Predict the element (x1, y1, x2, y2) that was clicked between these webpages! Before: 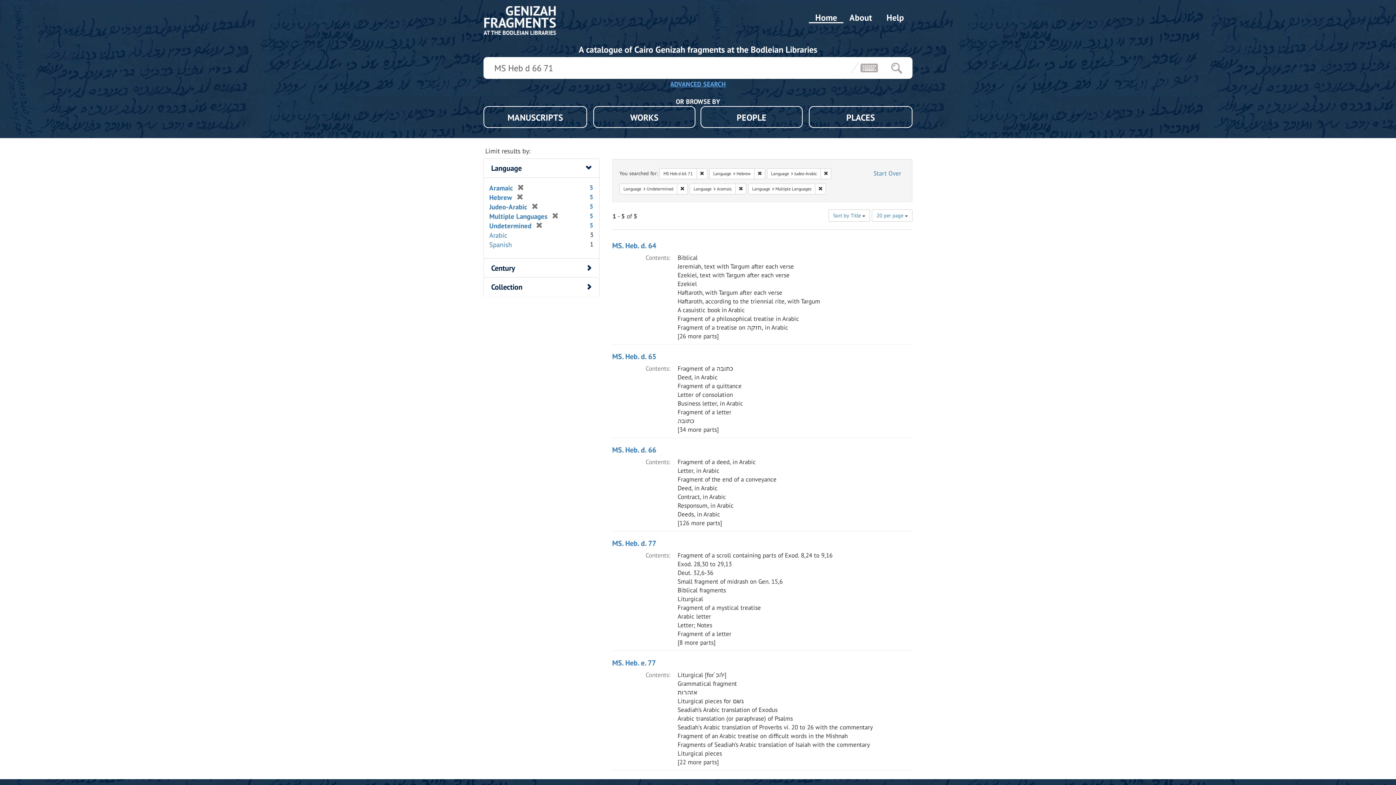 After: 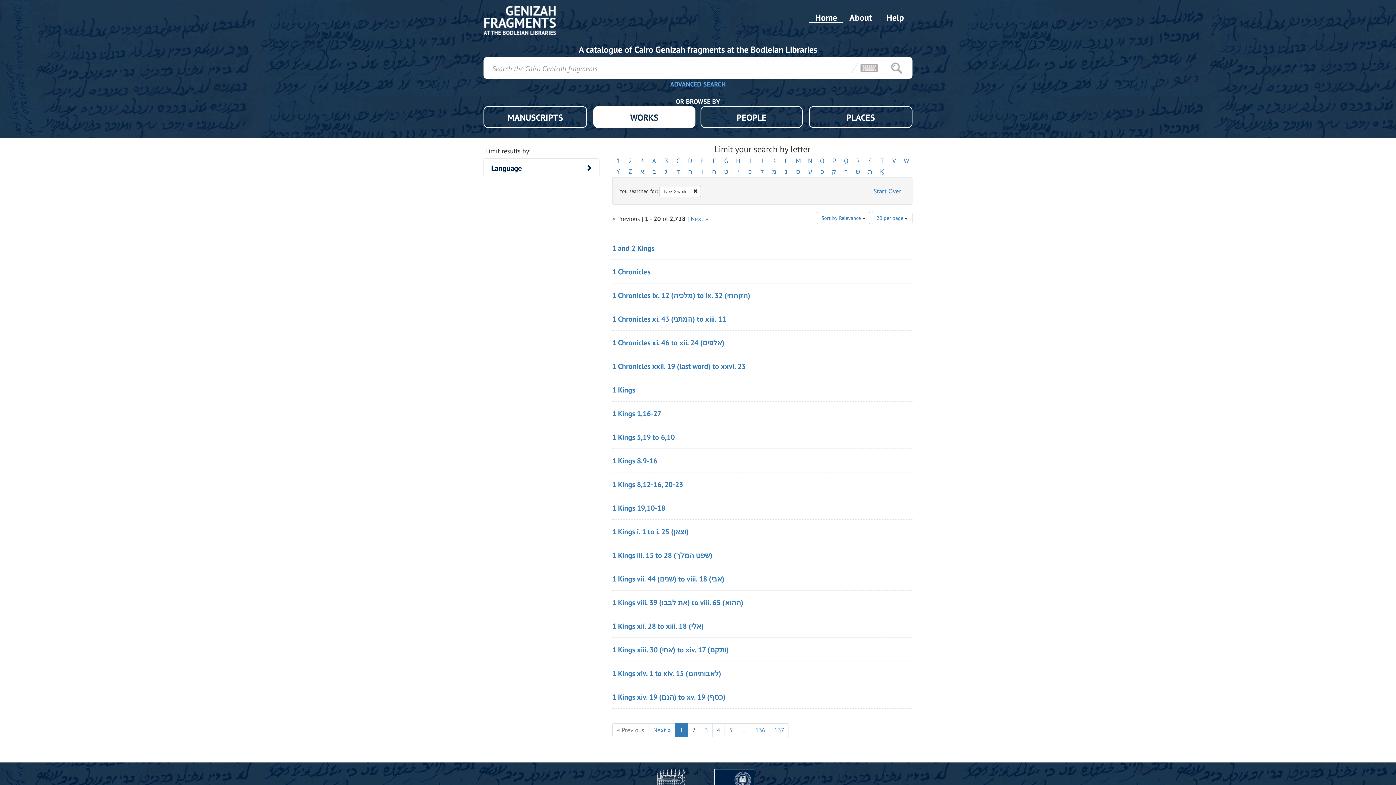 Action: label: WORKS bbox: (593, 106, 695, 128)